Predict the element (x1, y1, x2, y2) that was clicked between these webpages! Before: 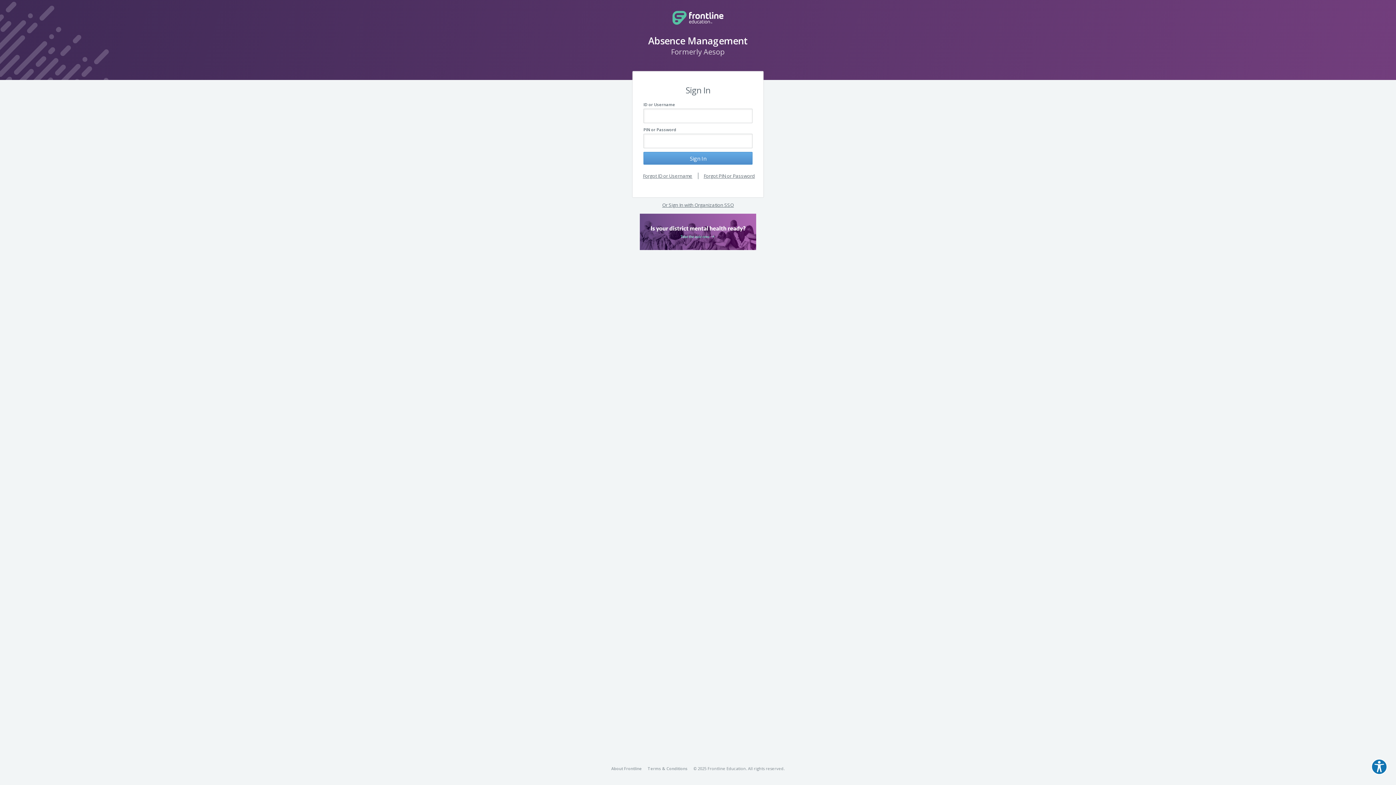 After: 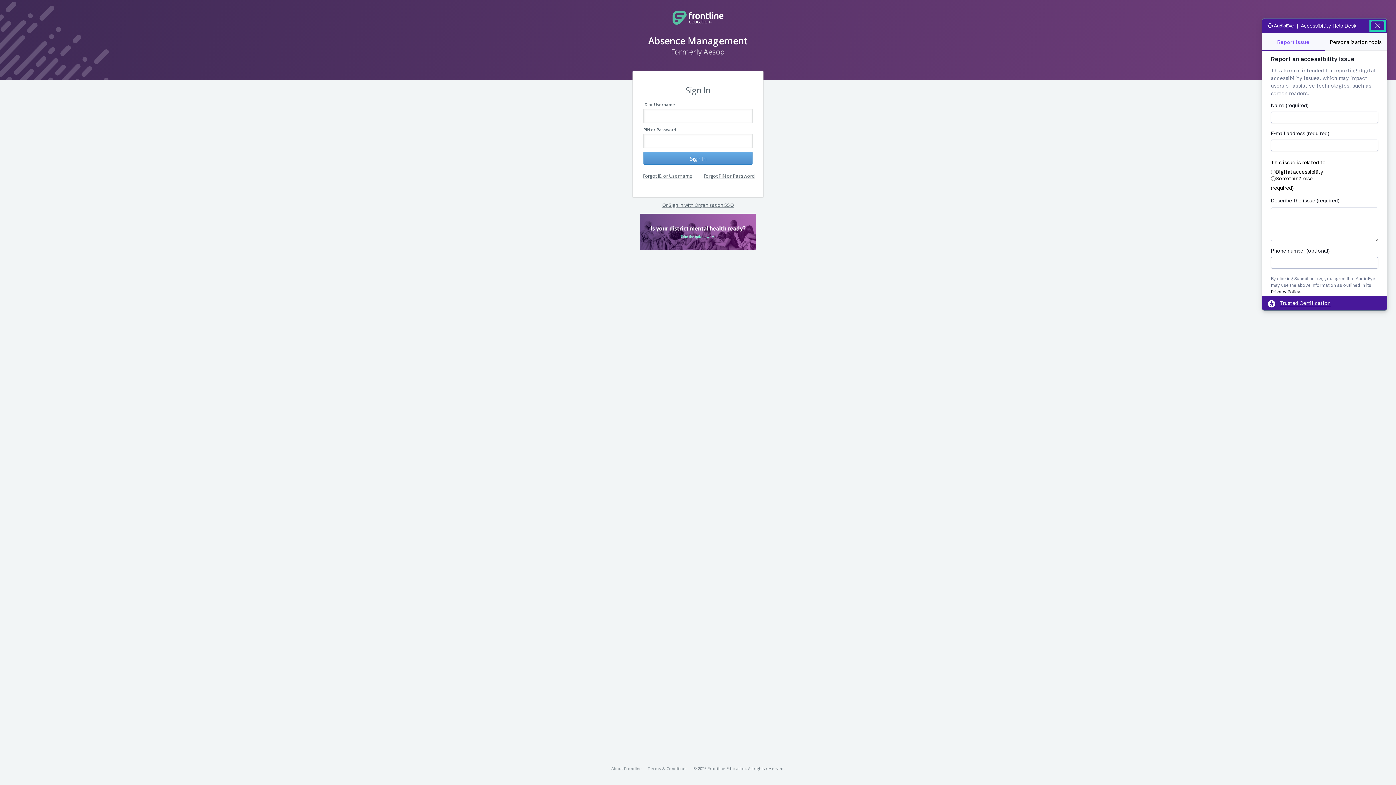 Action: label: Explore your accessibility options bbox: (1371, 759, 1387, 775)